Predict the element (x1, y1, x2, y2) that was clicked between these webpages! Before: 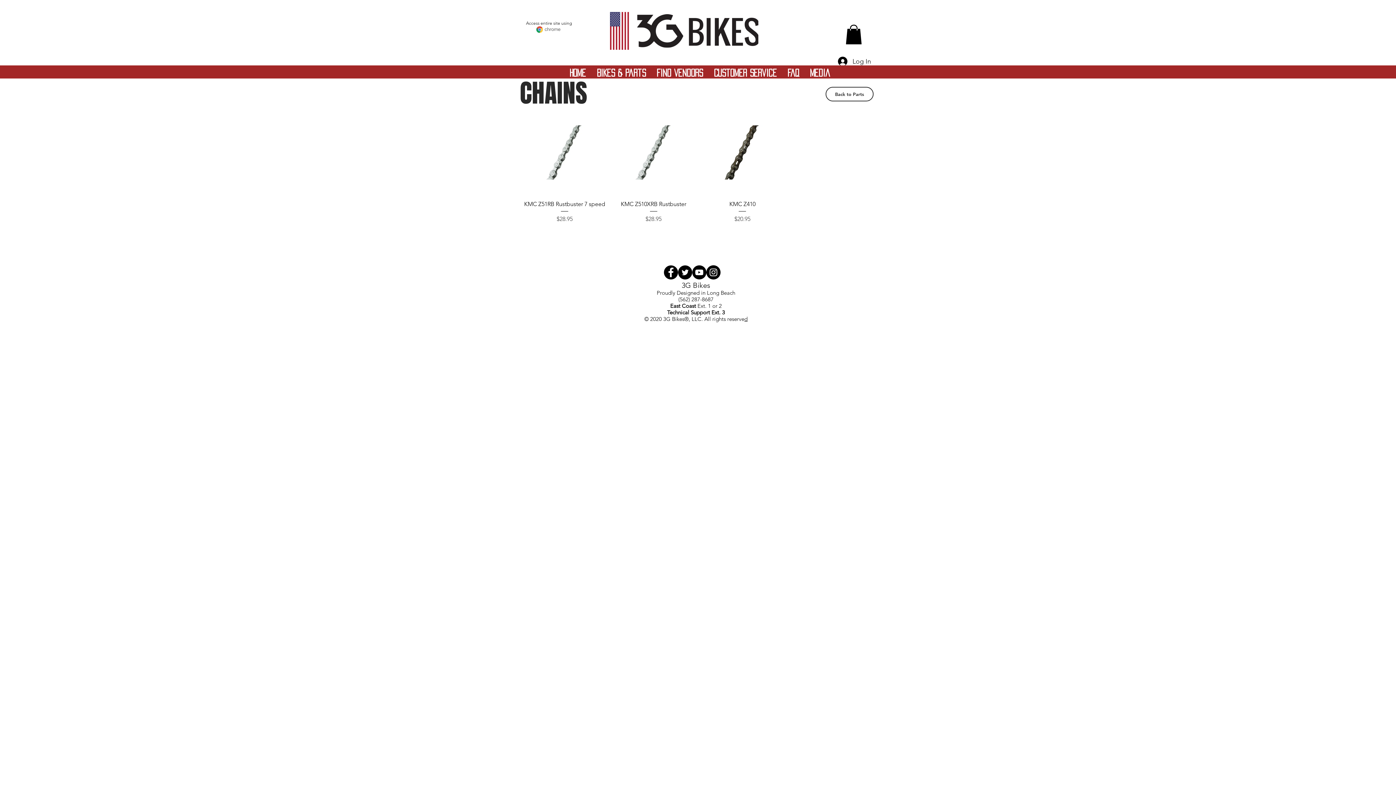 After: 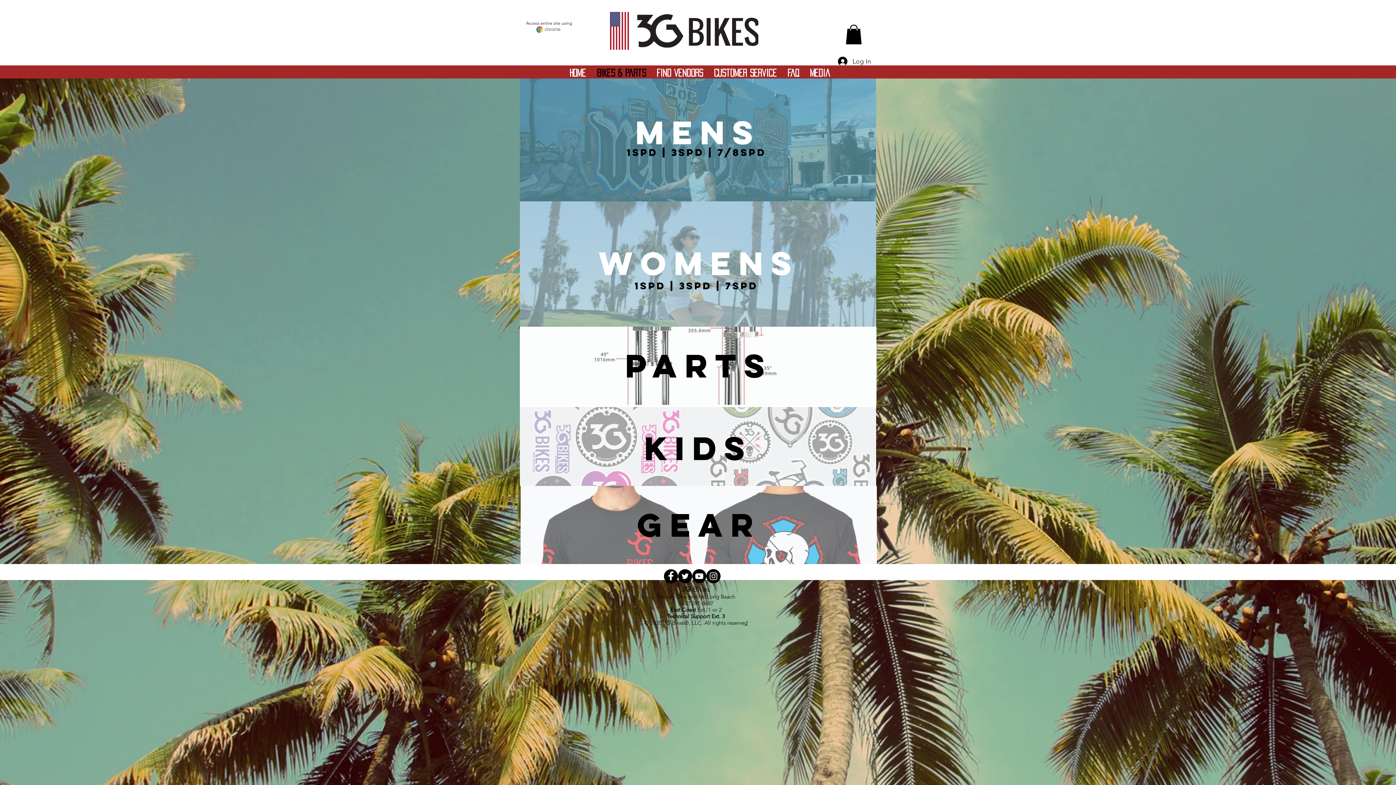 Action: label: Bikes & Parts bbox: (591, 66, 651, 78)